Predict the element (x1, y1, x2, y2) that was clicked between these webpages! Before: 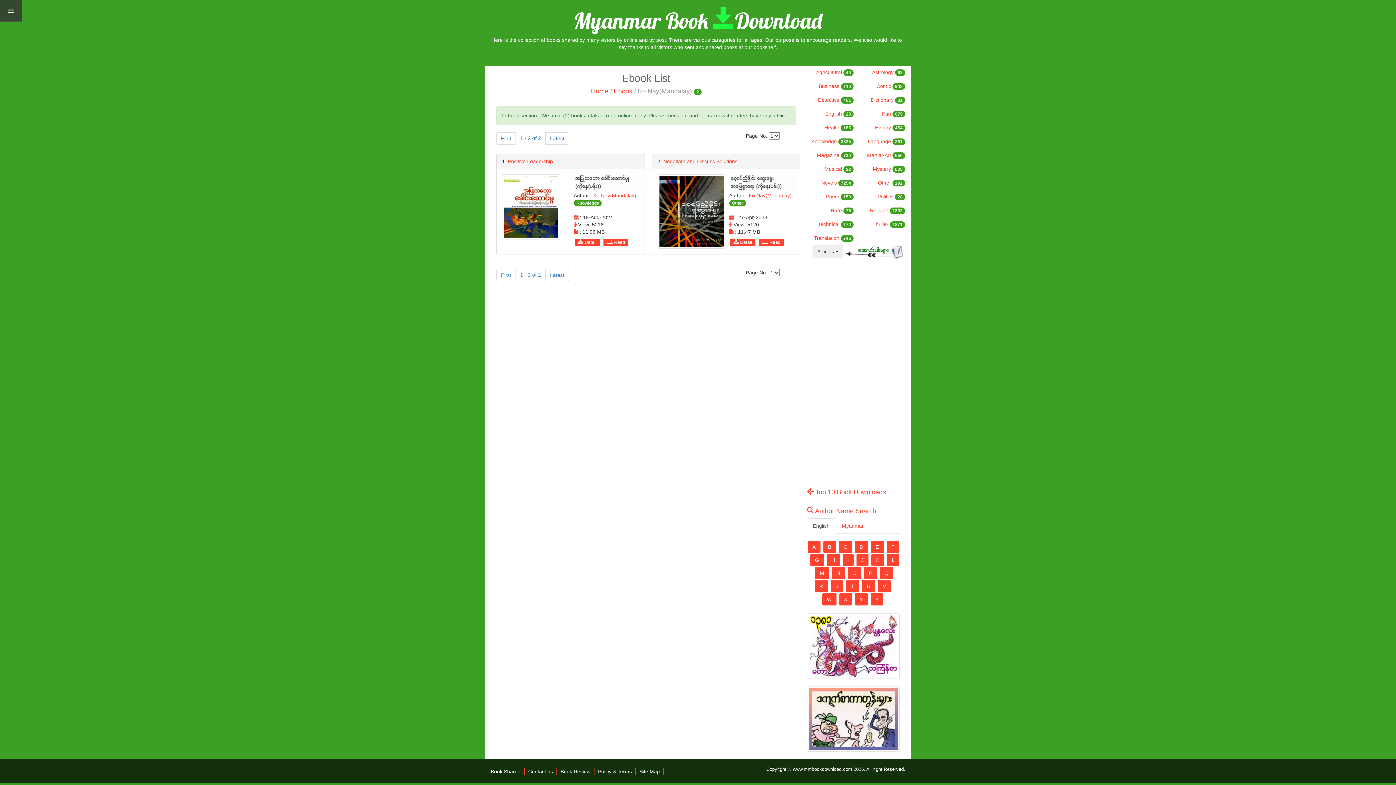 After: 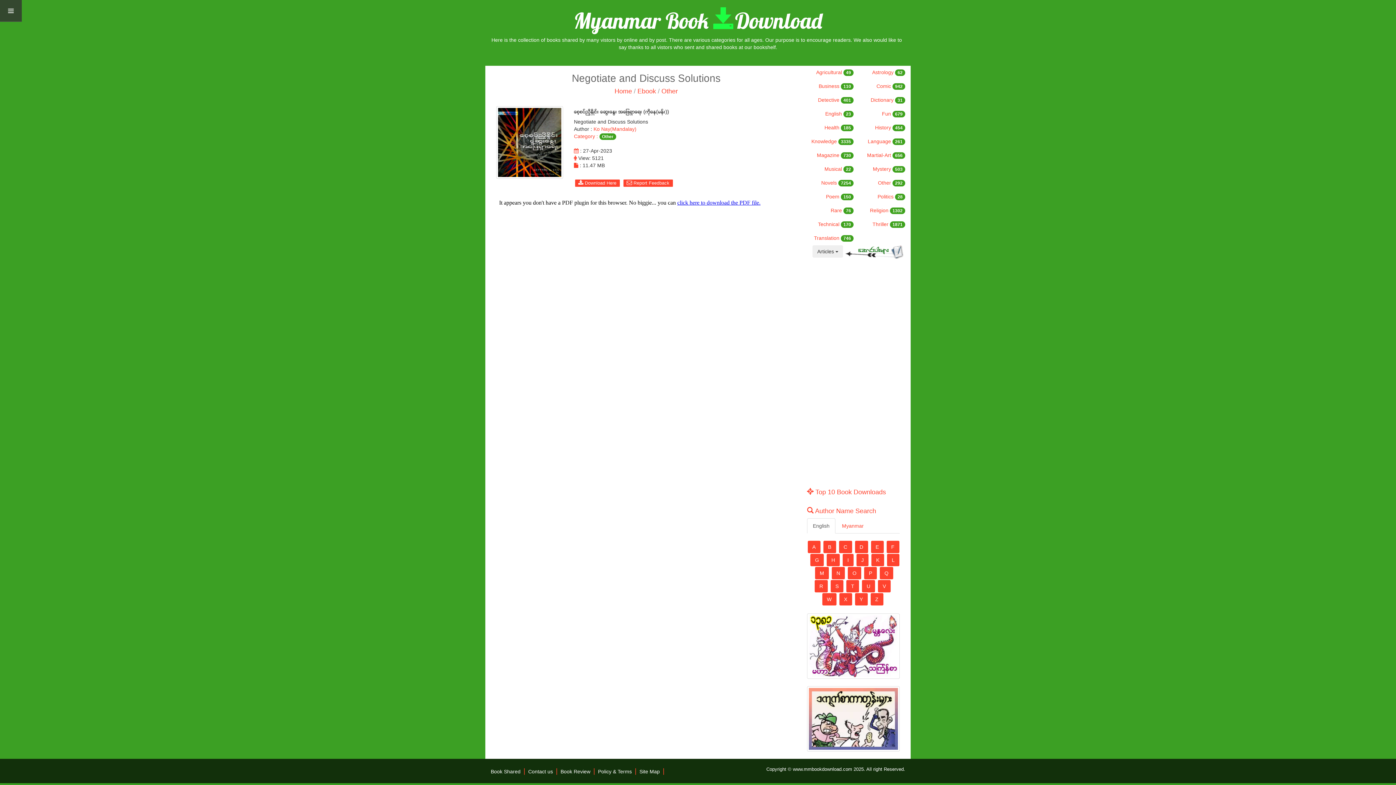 Action: bbox: (759, 238, 783, 246) label:  Read